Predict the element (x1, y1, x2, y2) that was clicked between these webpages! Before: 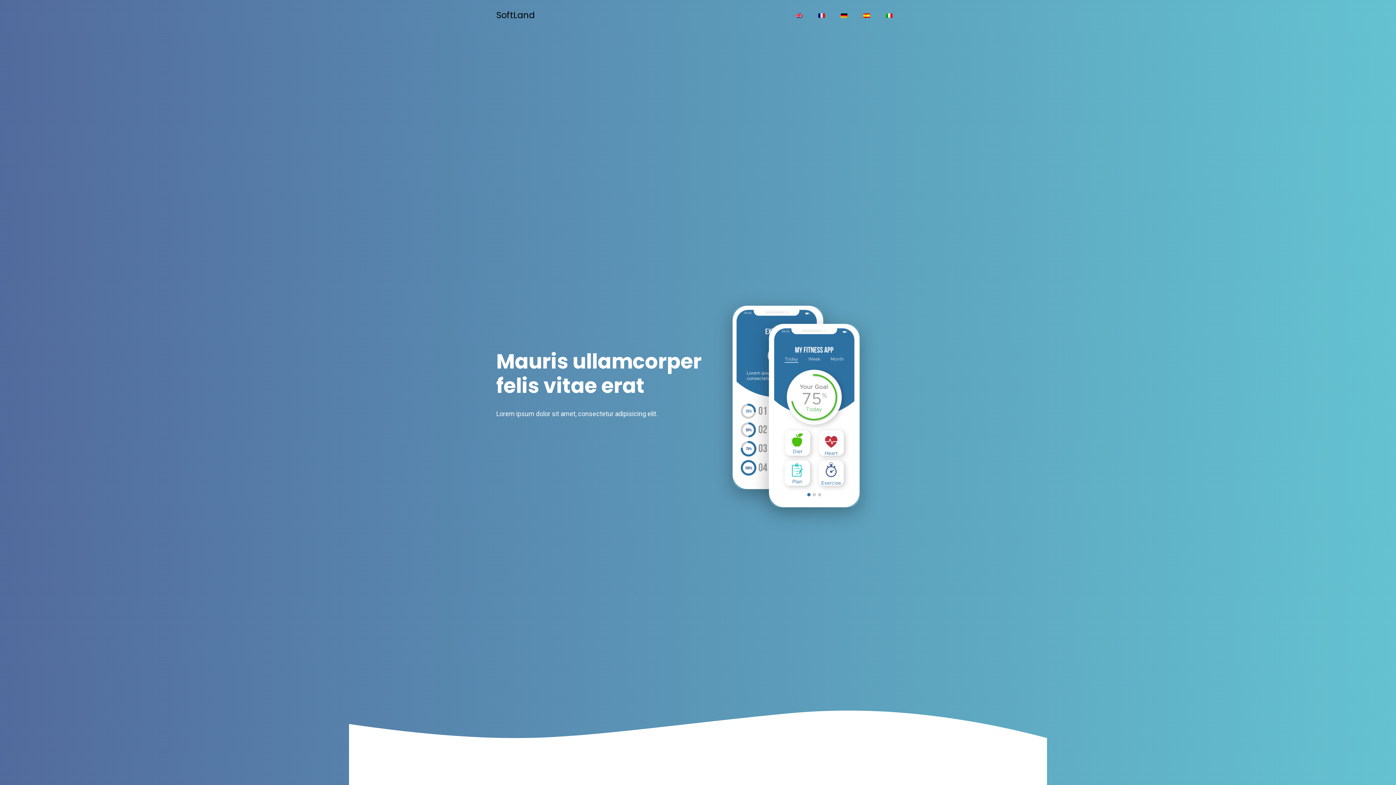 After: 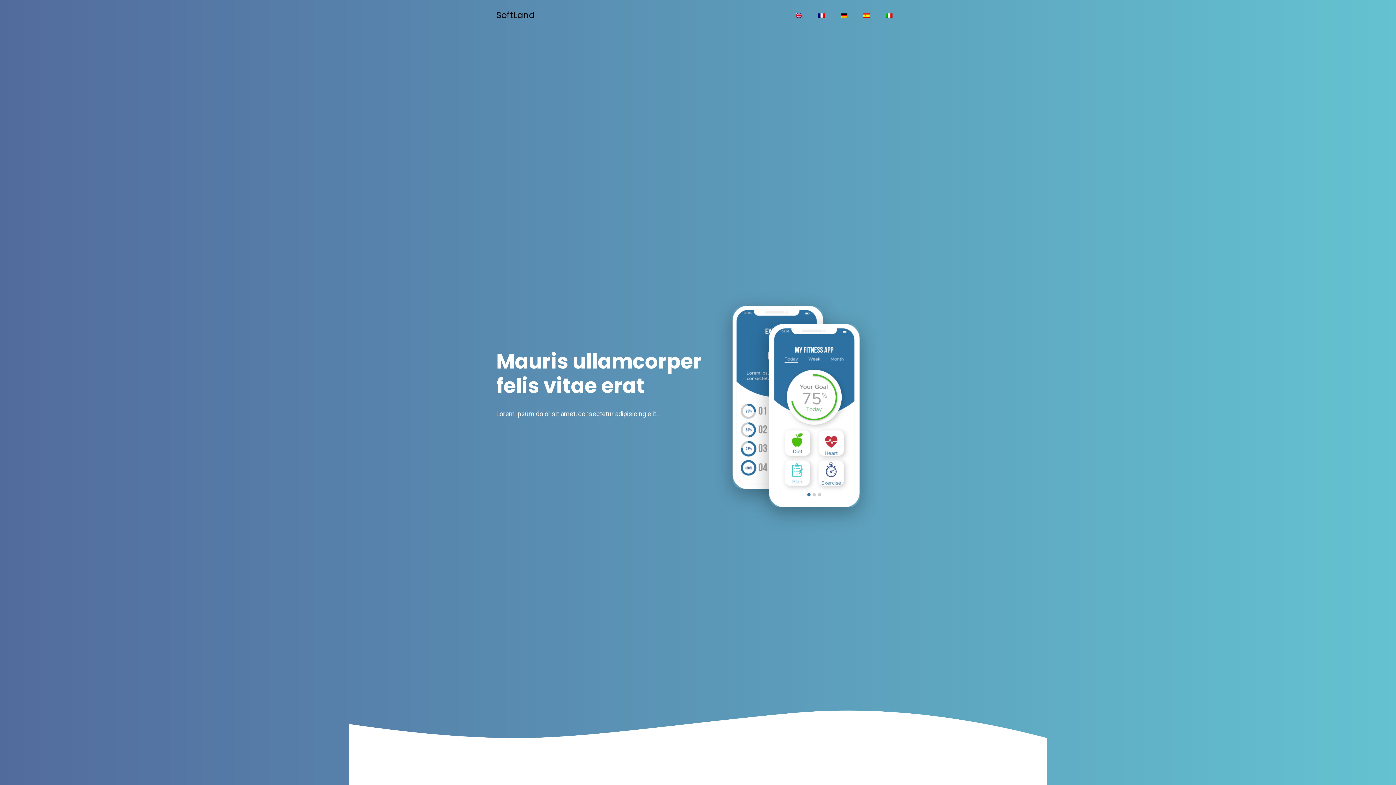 Action: bbox: (856, 0, 877, 30)